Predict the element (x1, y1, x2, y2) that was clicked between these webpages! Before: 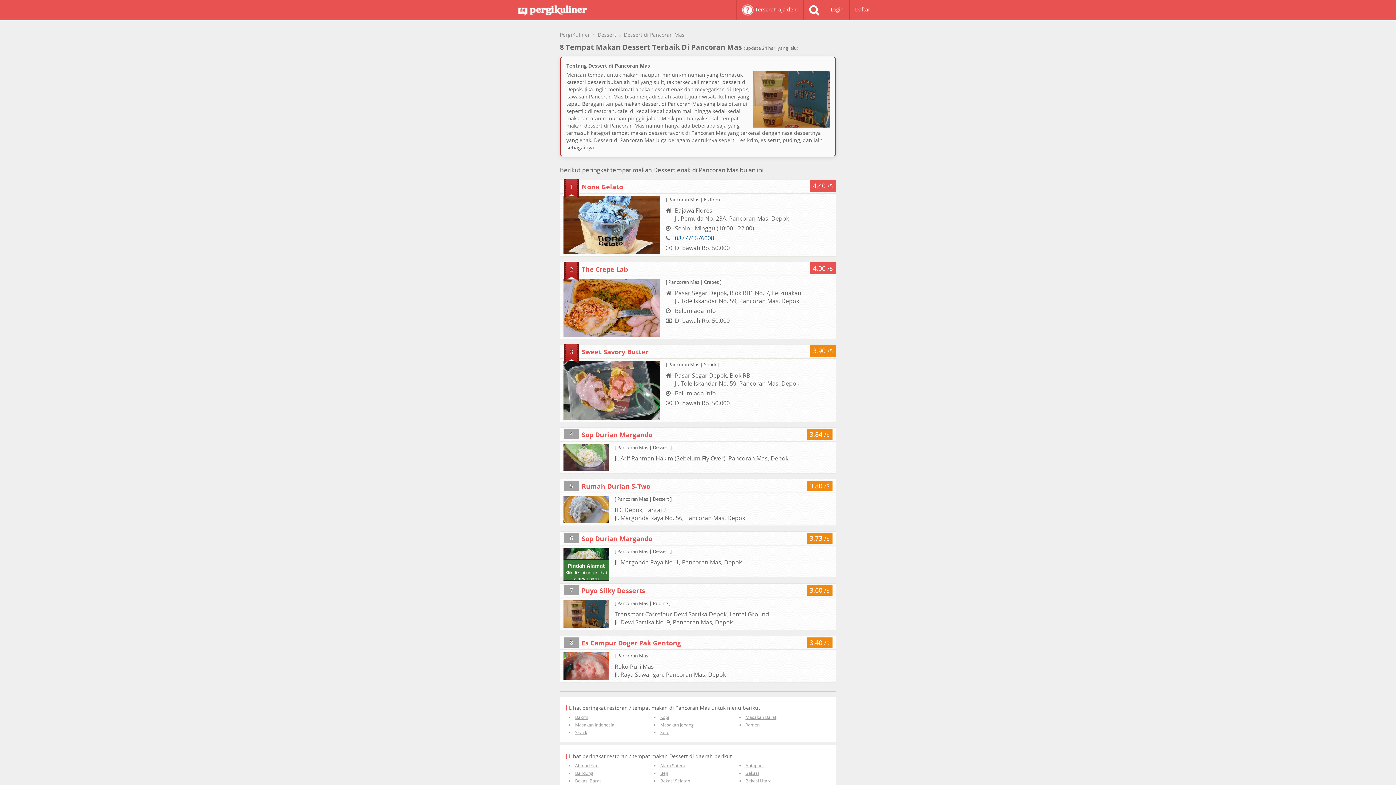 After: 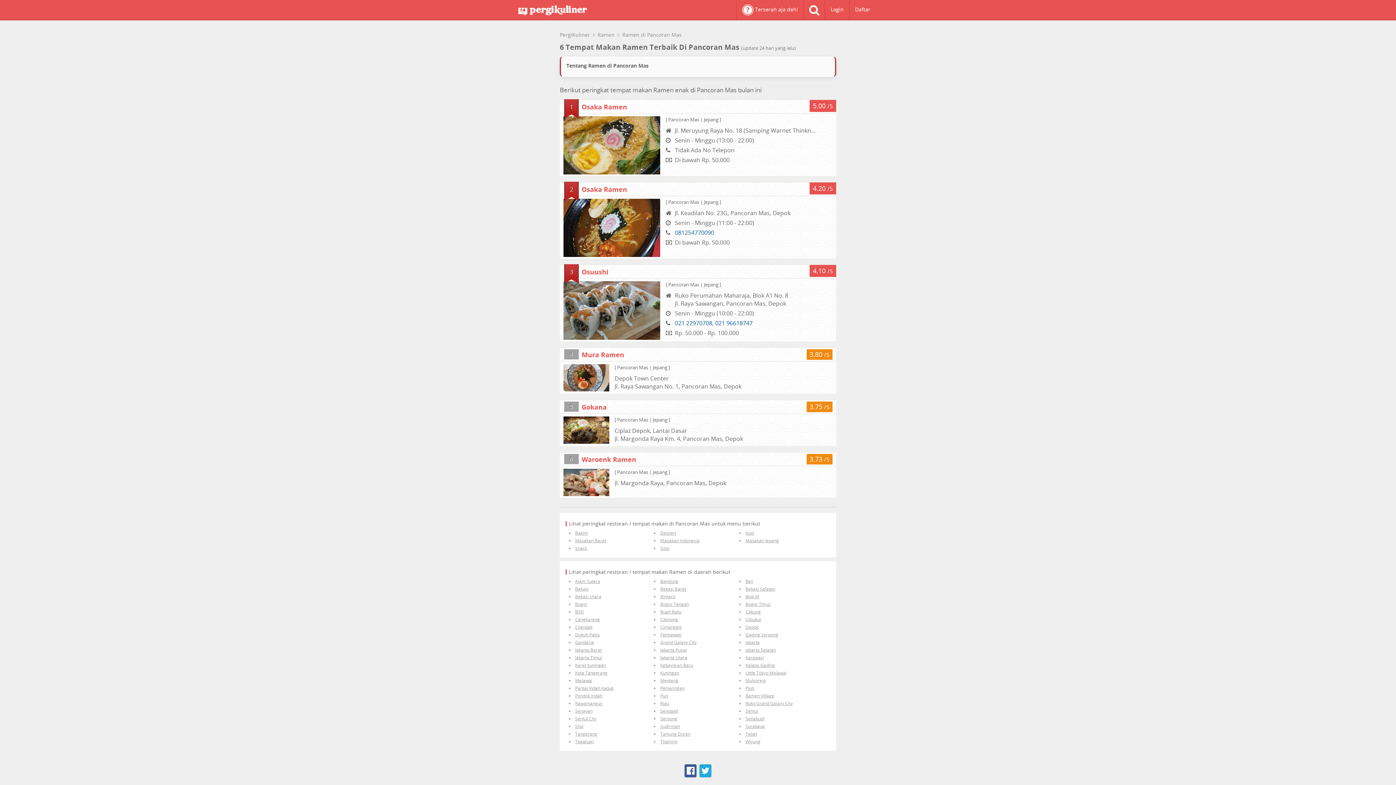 Action: bbox: (745, 722, 759, 728) label: Ramen